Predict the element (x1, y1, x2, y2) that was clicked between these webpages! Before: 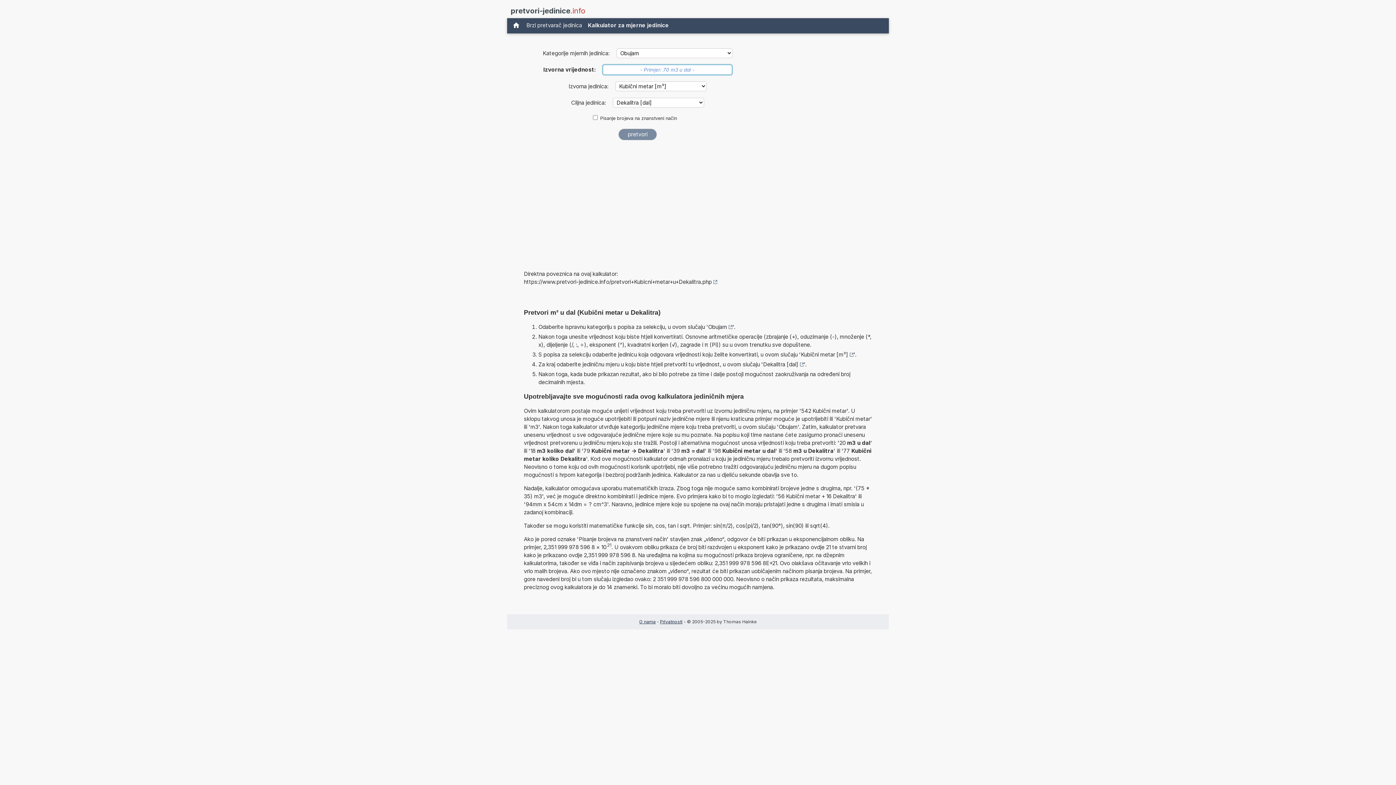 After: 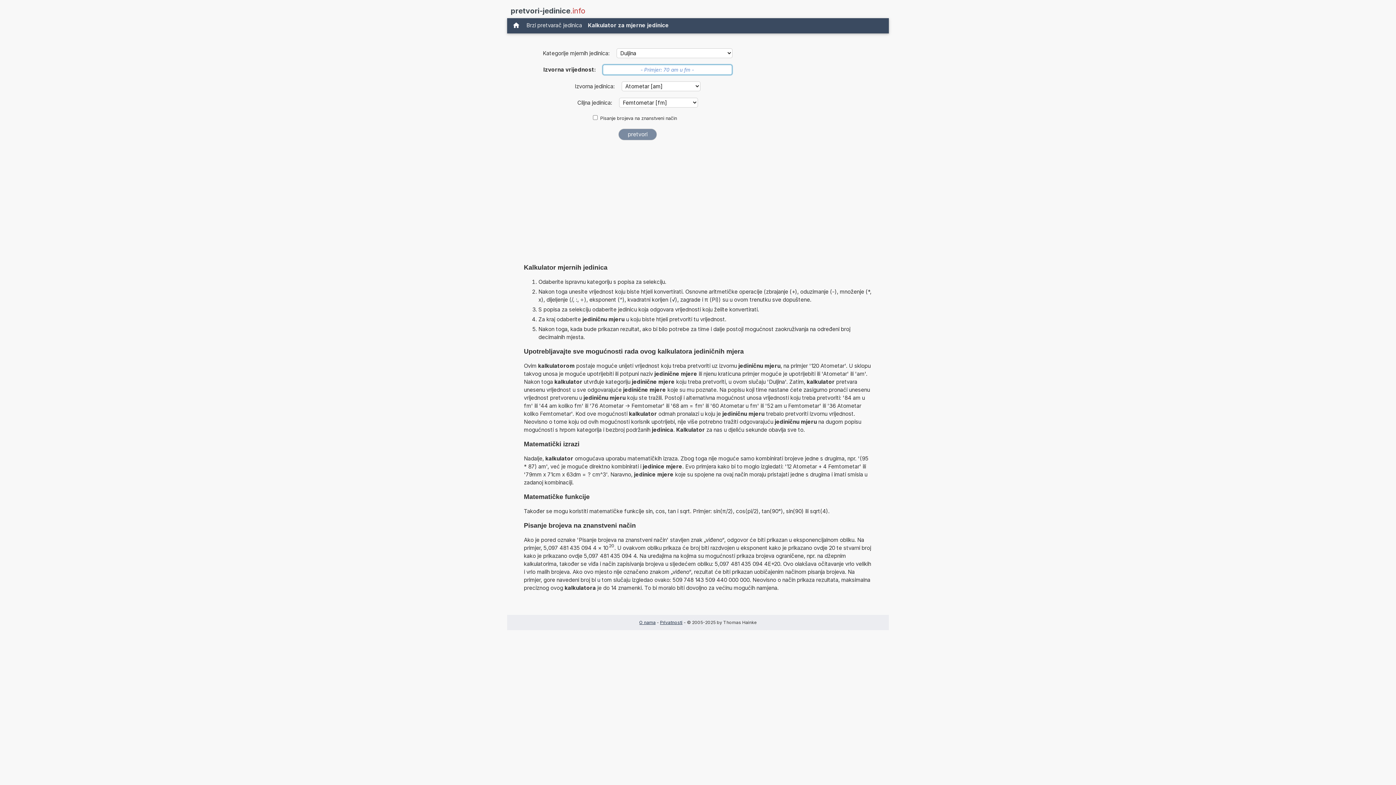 Action: bbox: (585, 20, 672, 30) label: Kalkulator za mjerne jedinice